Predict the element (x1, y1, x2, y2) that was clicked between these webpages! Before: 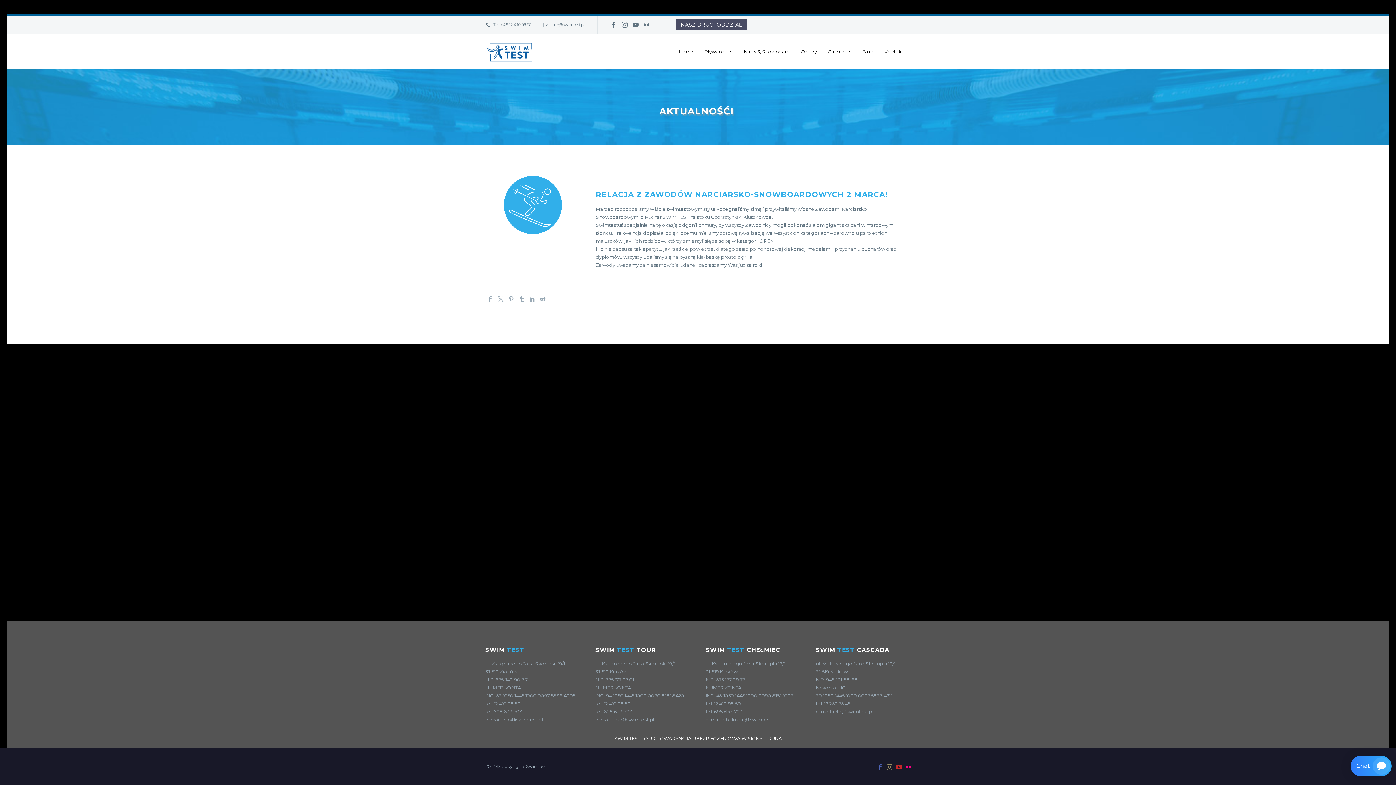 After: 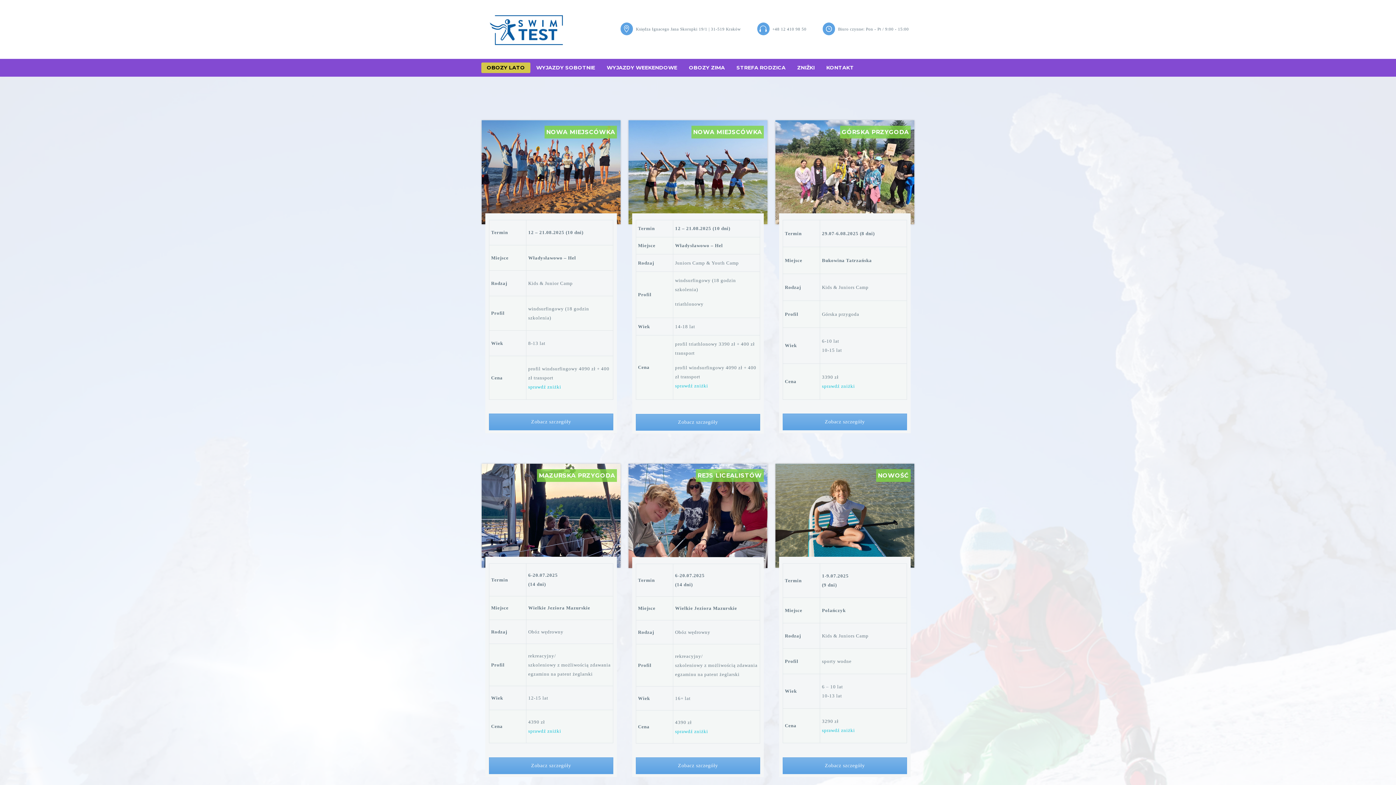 Action: label: Obozy bbox: (797, 44, 820, 58)